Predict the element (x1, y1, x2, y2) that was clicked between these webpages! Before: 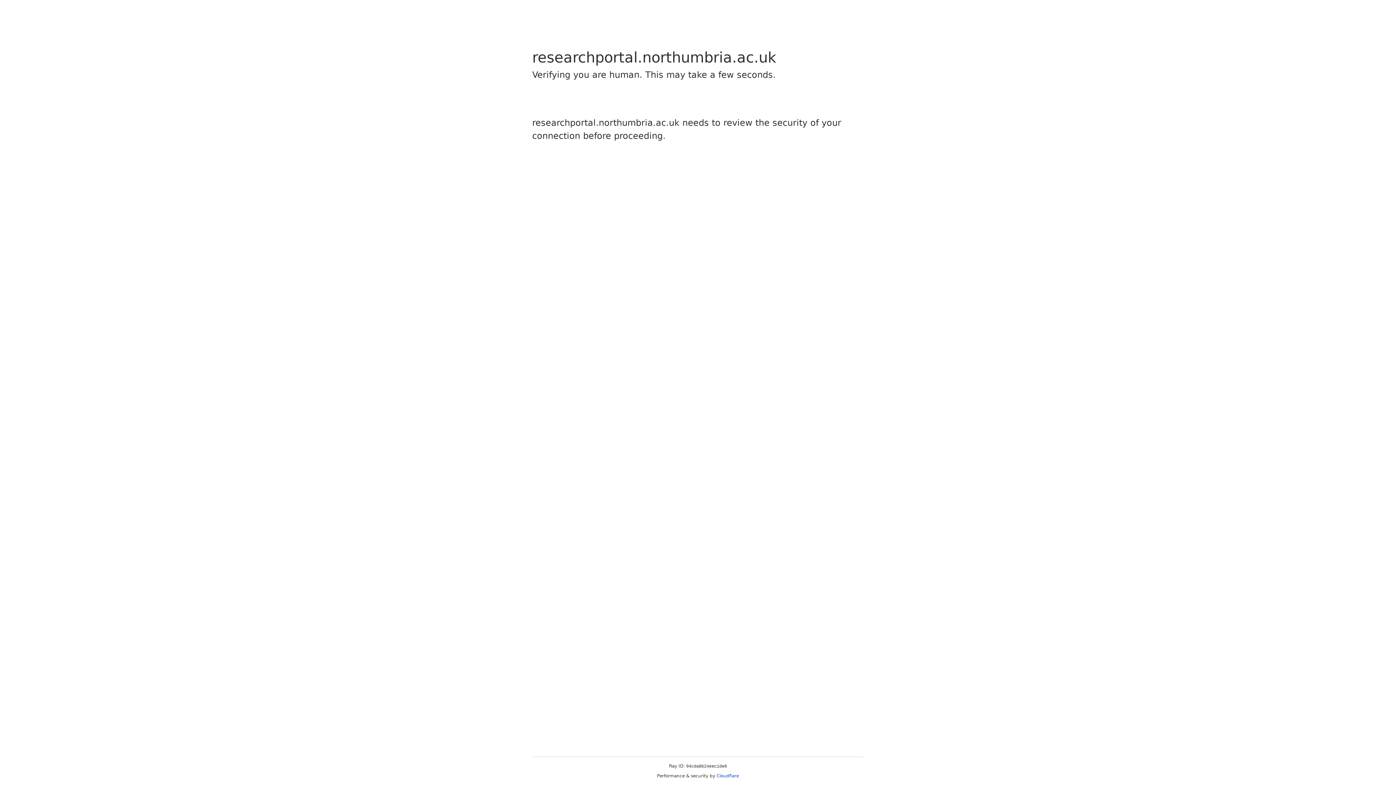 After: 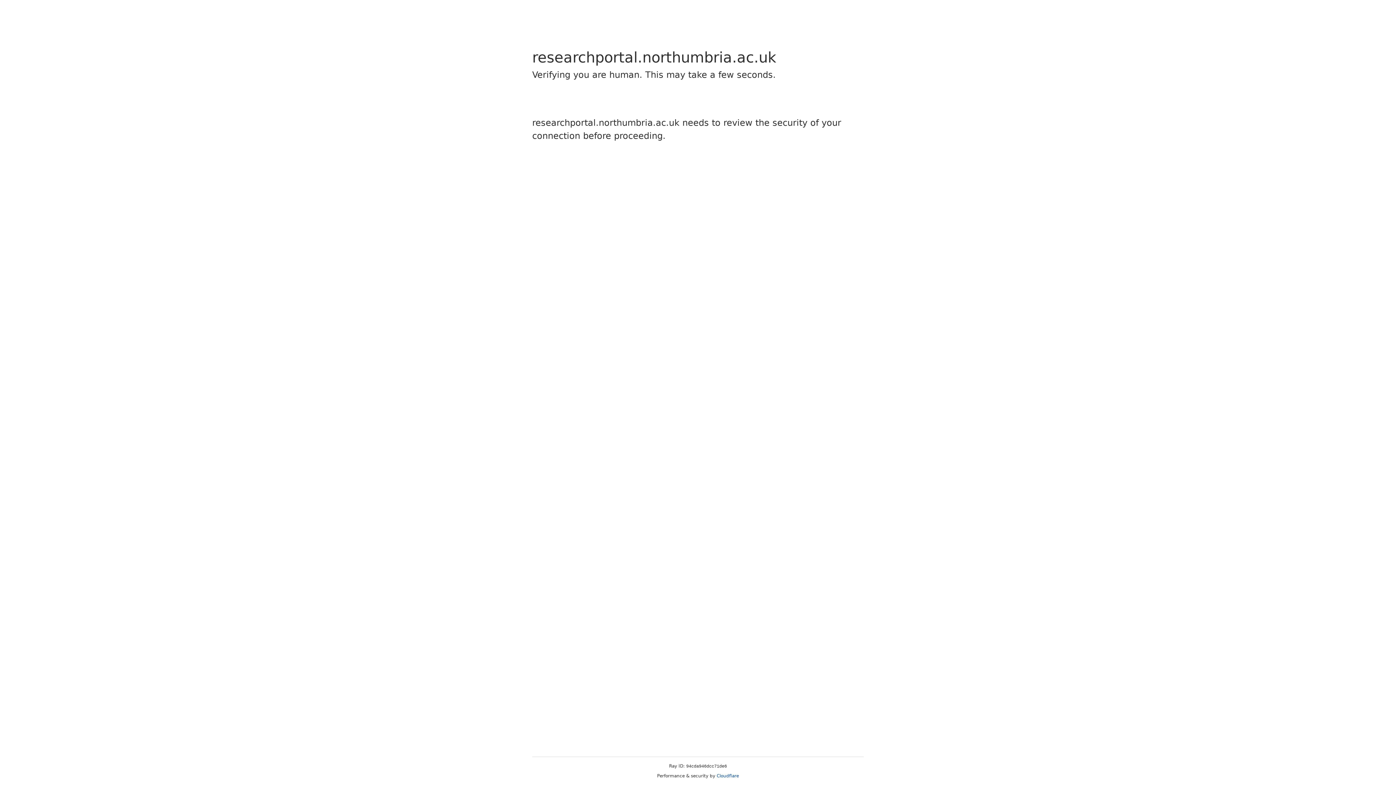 Action: bbox: (716, 773, 739, 778) label: Cloudflare